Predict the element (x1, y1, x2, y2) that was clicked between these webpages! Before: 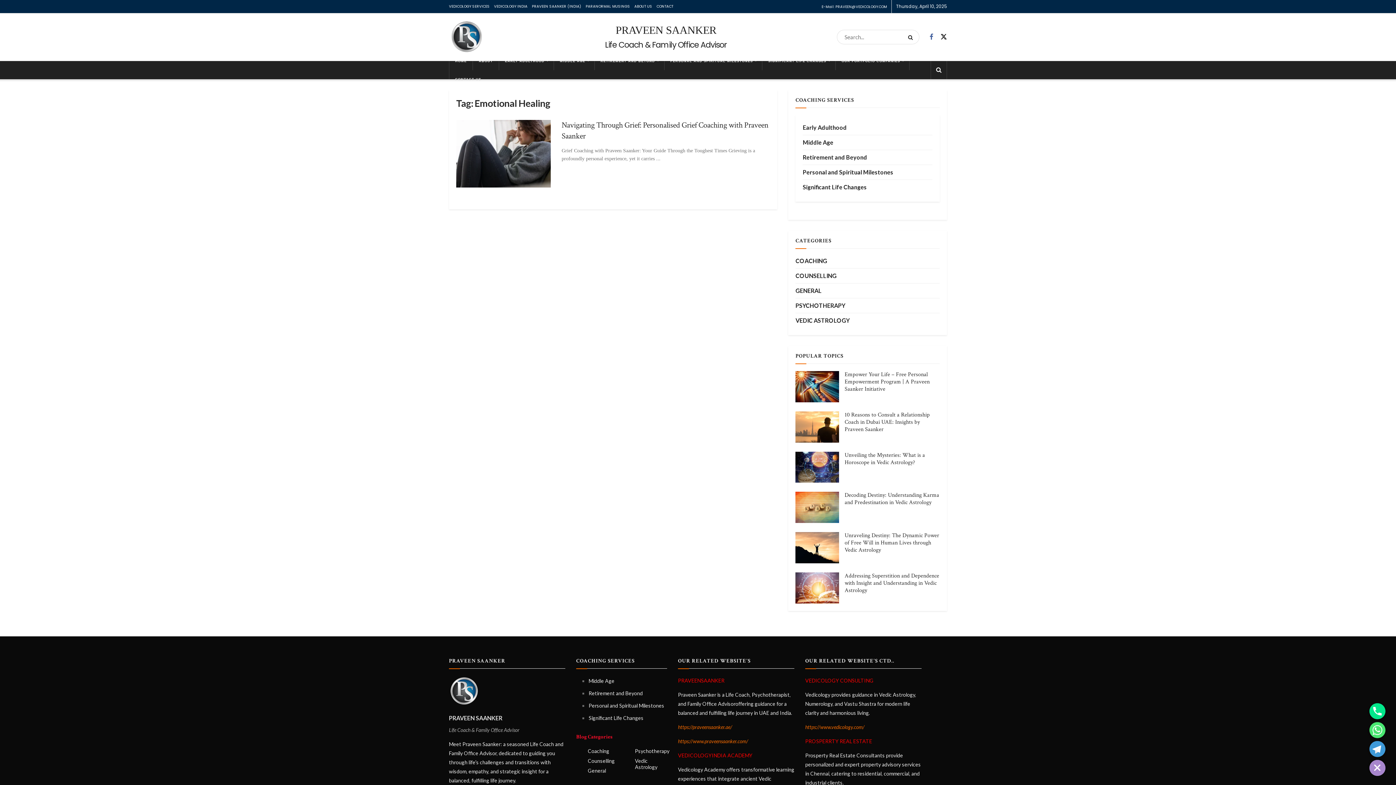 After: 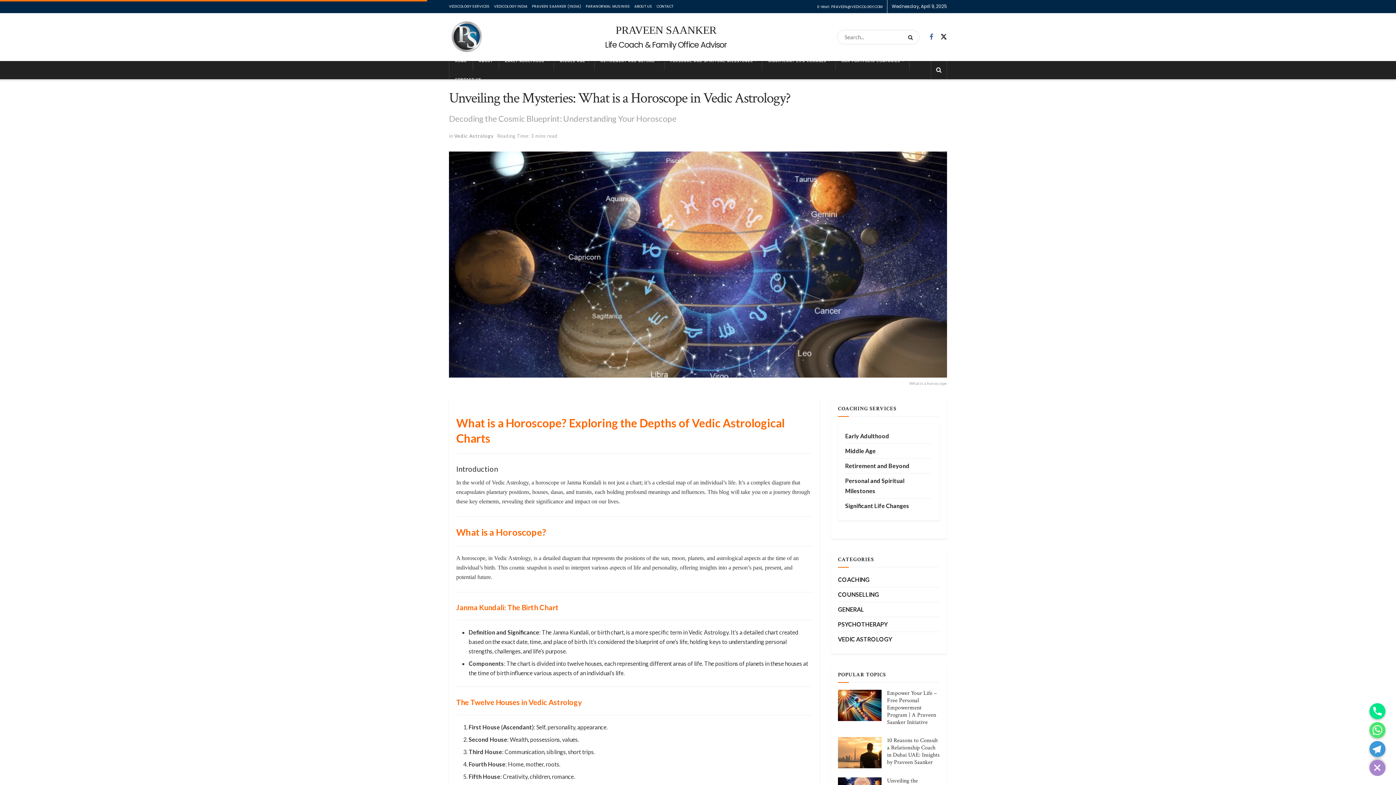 Action: bbox: (795, 451, 839, 483)